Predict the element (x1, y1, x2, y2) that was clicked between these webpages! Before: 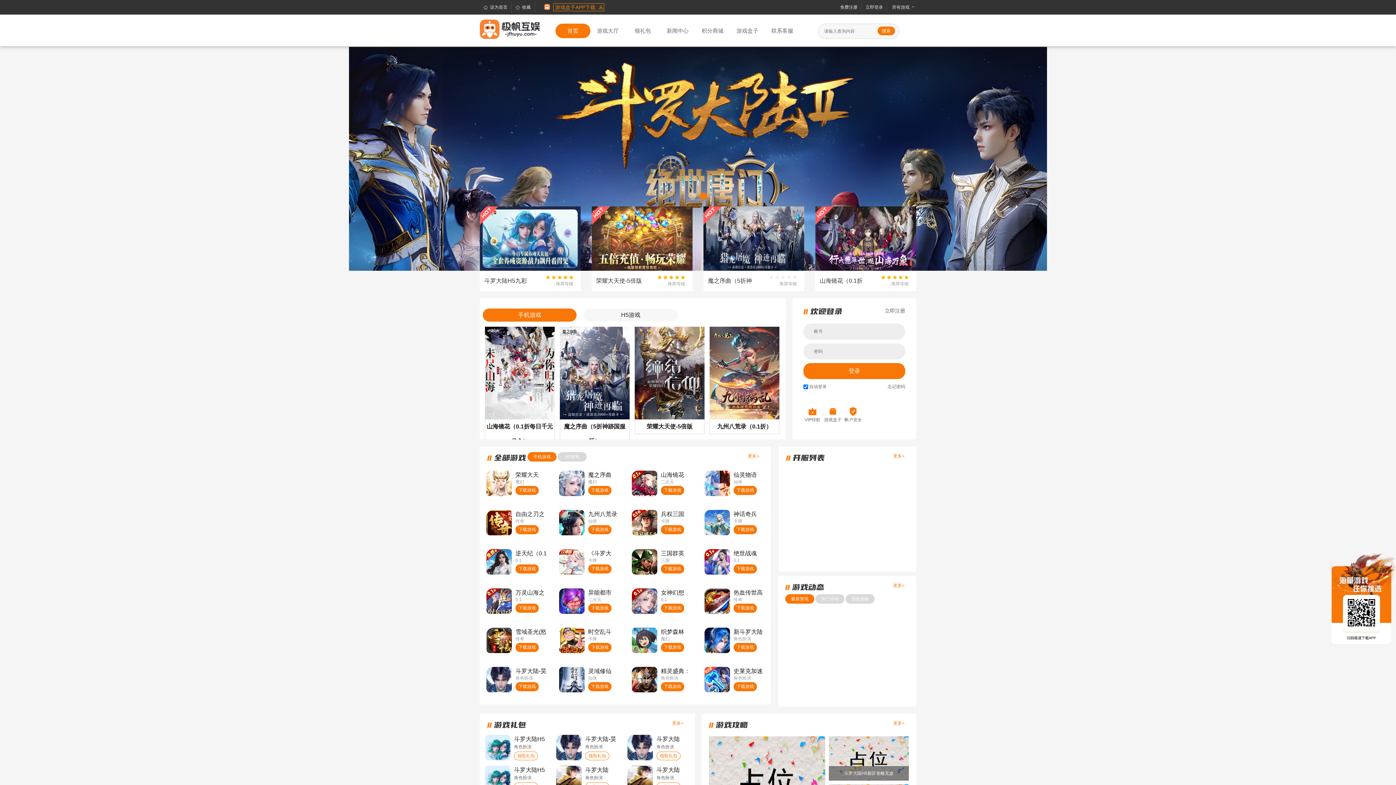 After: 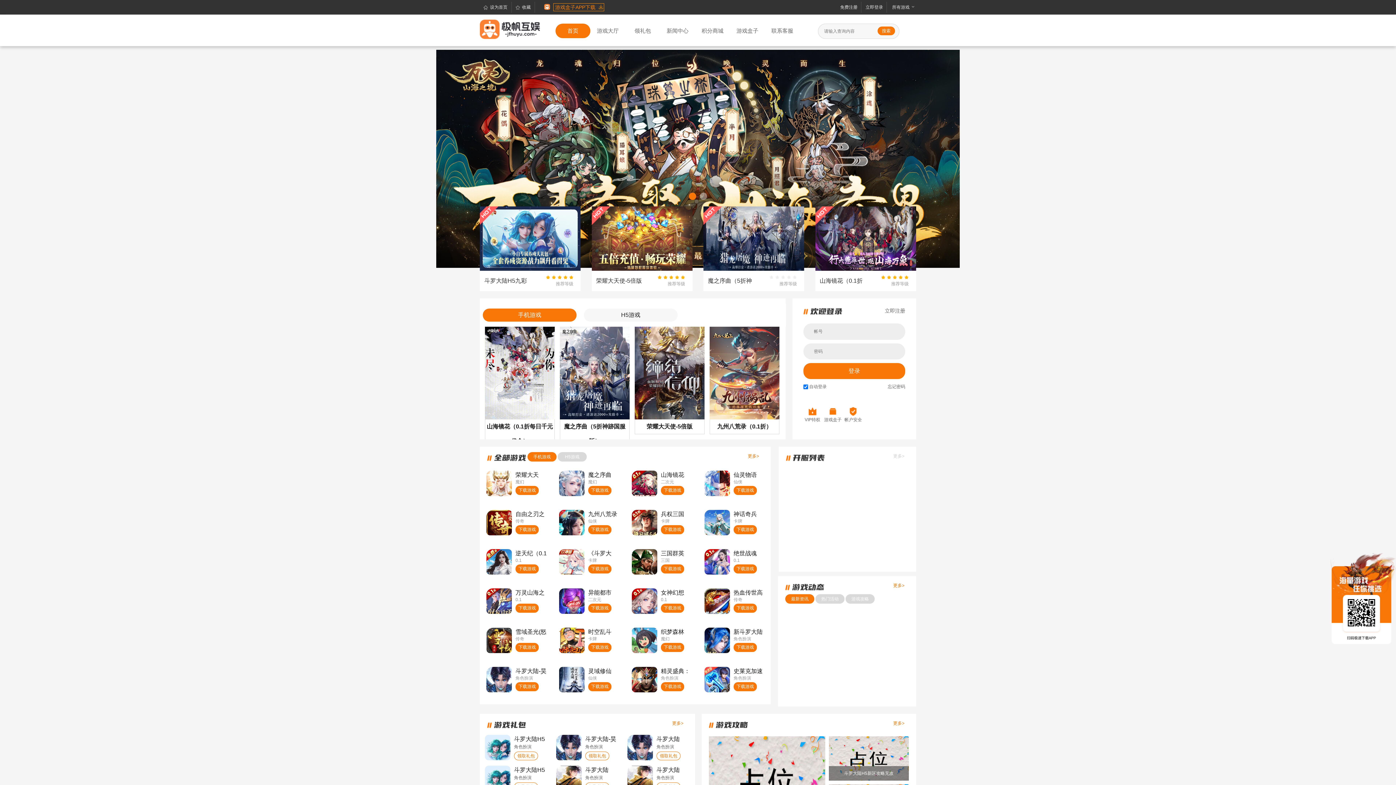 Action: bbox: (893, 453, 916, 458) label: 更多>